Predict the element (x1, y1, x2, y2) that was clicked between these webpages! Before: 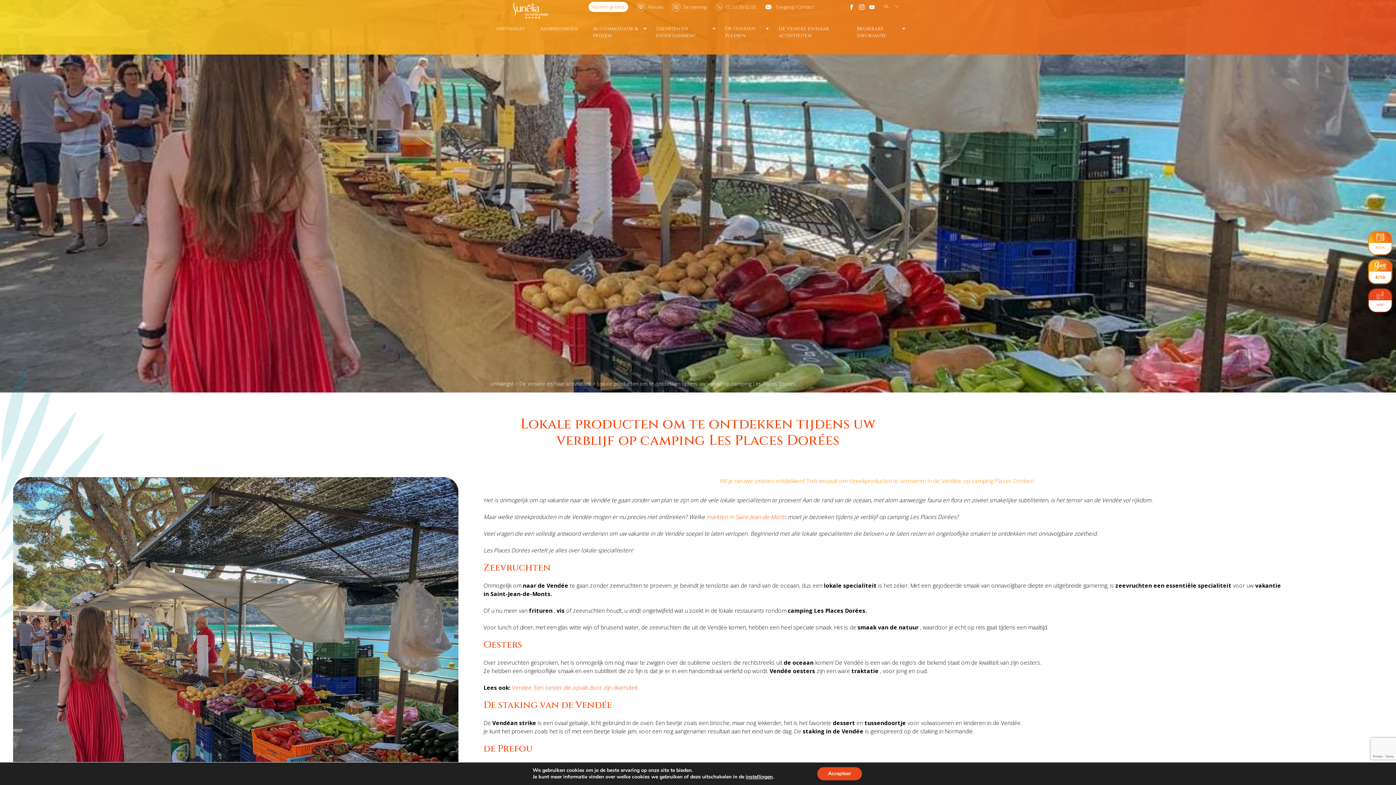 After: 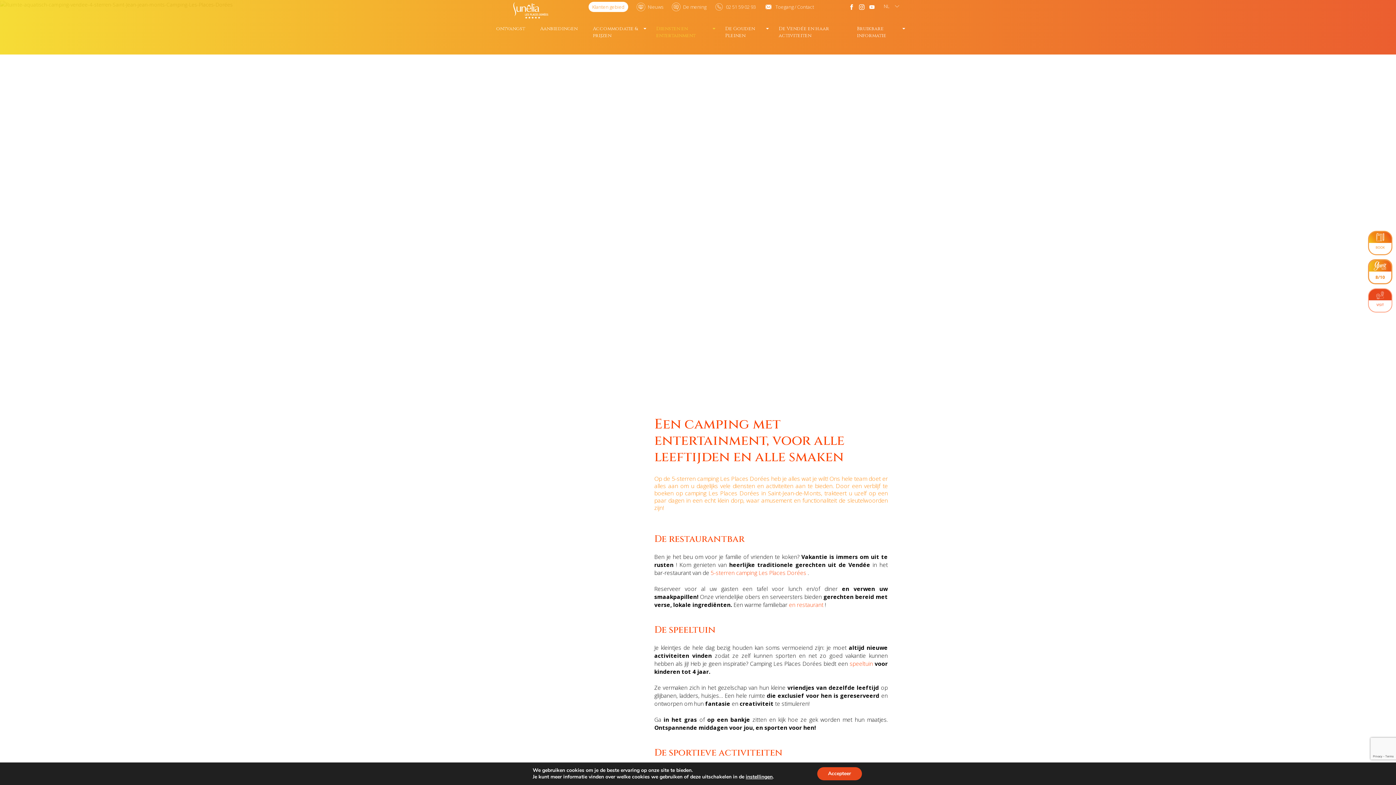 Action: label: Diensten en entertainment bbox: (656, 22, 710, 41)